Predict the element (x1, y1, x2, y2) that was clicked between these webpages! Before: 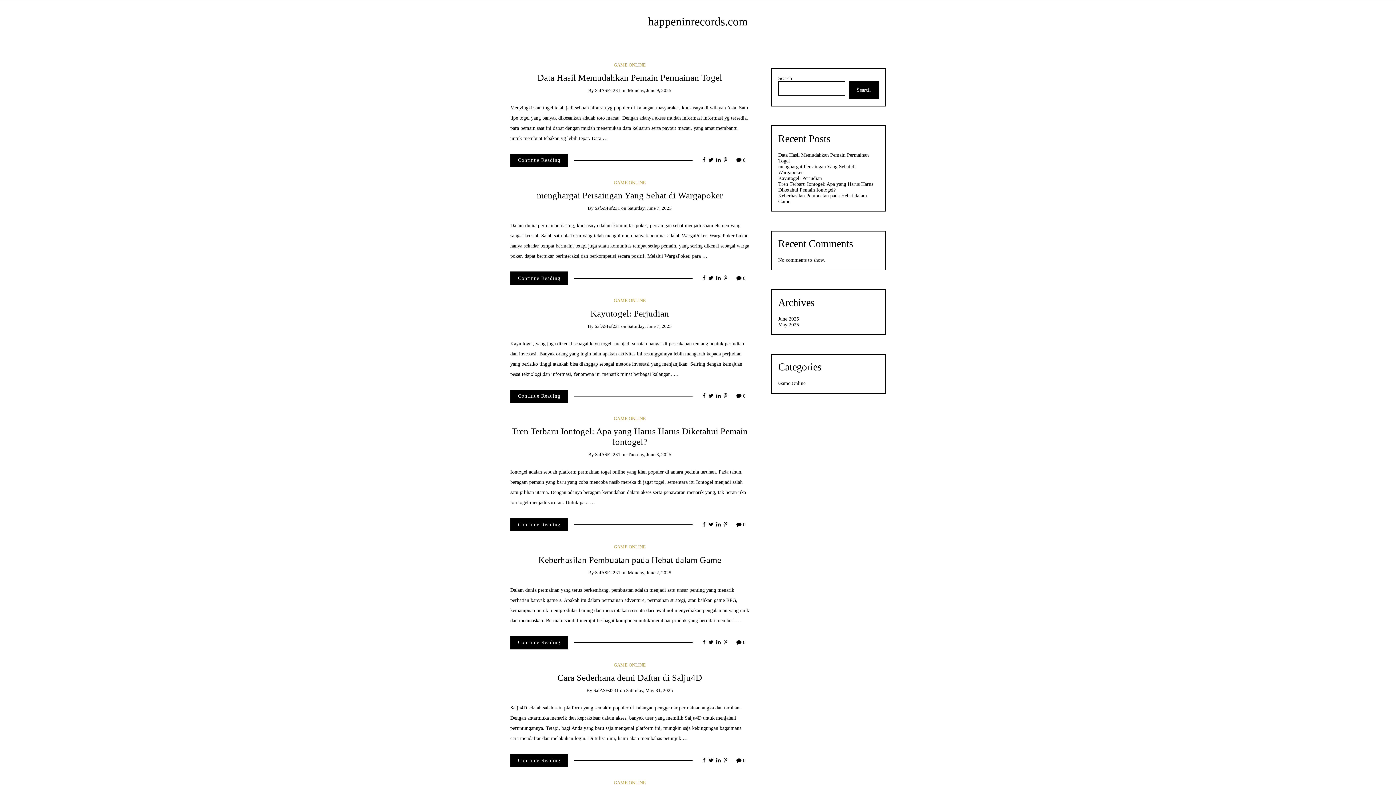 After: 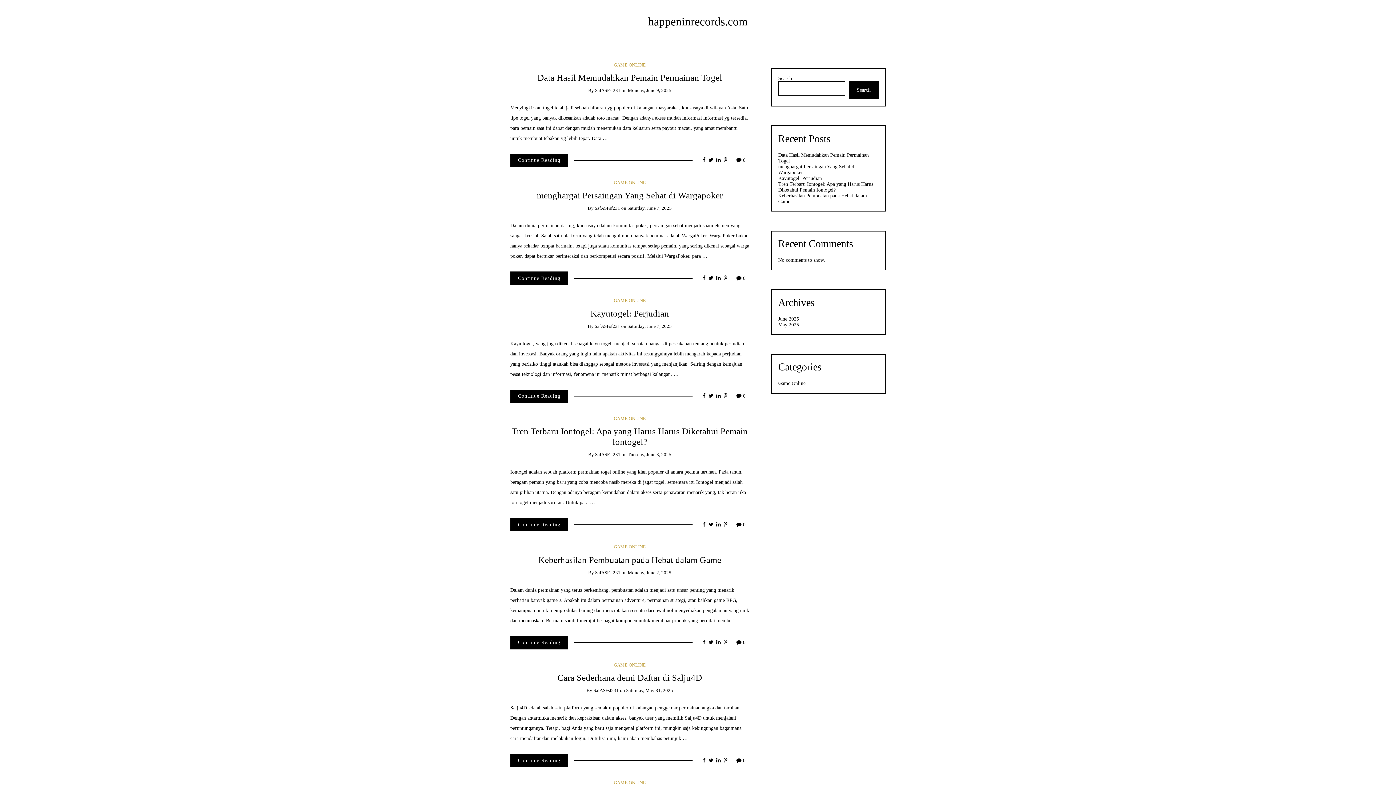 Action: bbox: (702, 393, 705, 399)